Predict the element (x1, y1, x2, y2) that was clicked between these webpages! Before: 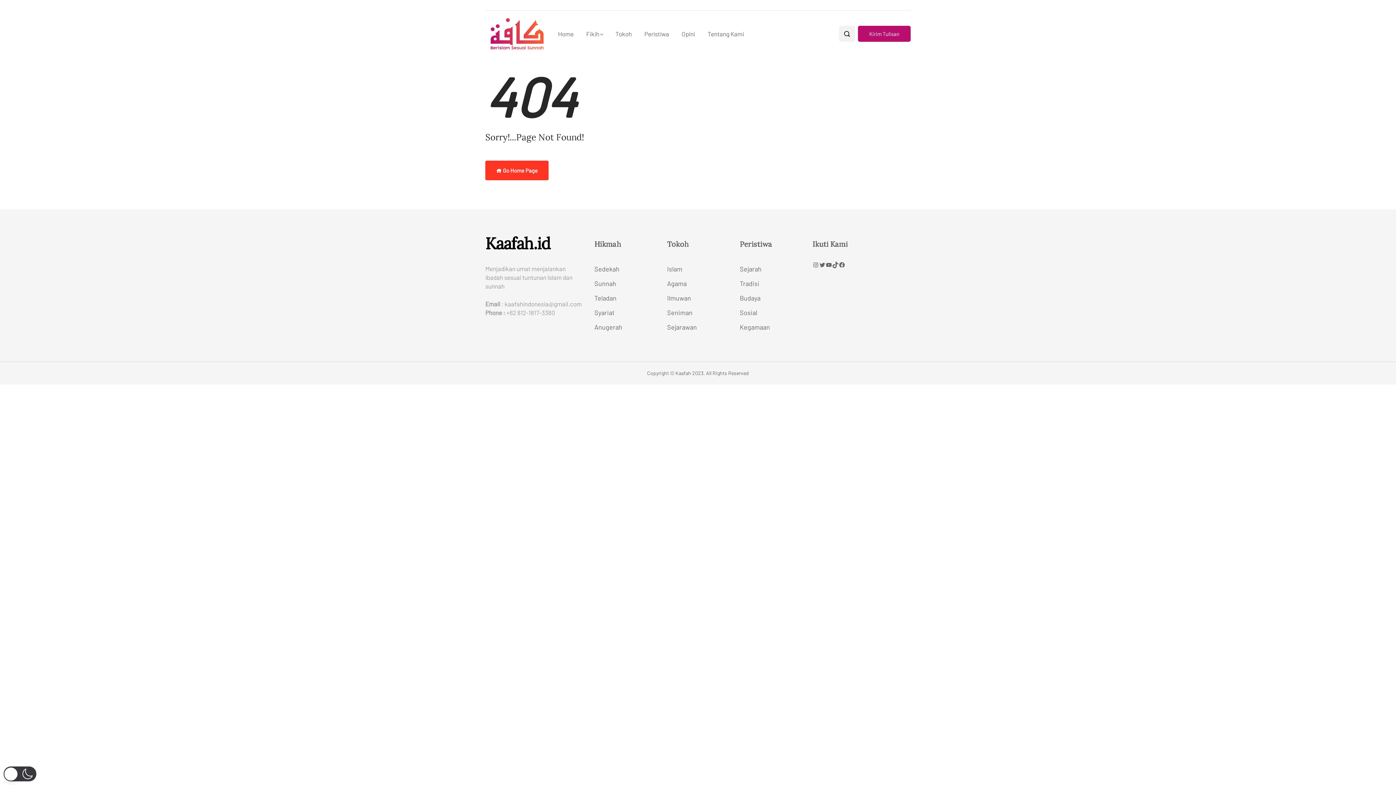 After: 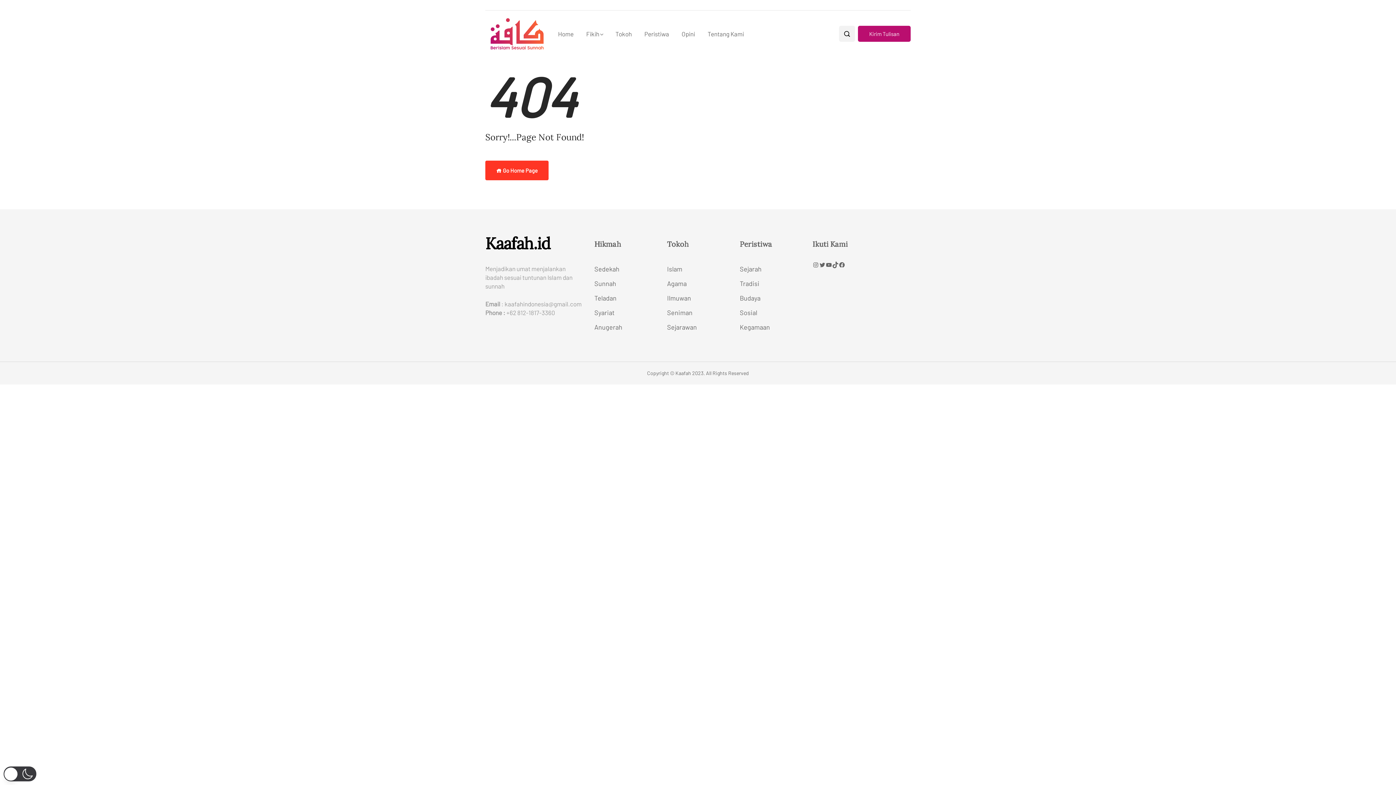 Action: bbox: (740, 276, 801, 290) label: Tradisi